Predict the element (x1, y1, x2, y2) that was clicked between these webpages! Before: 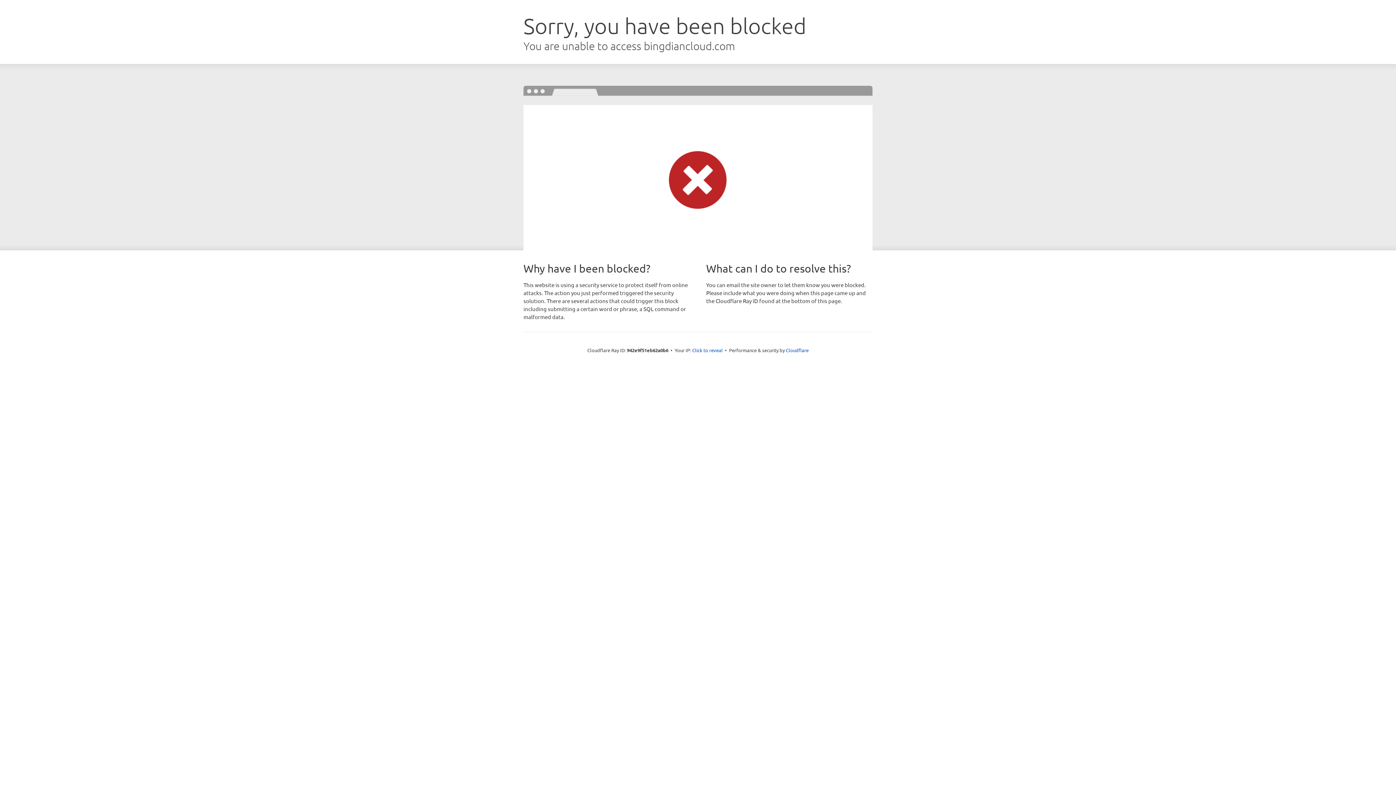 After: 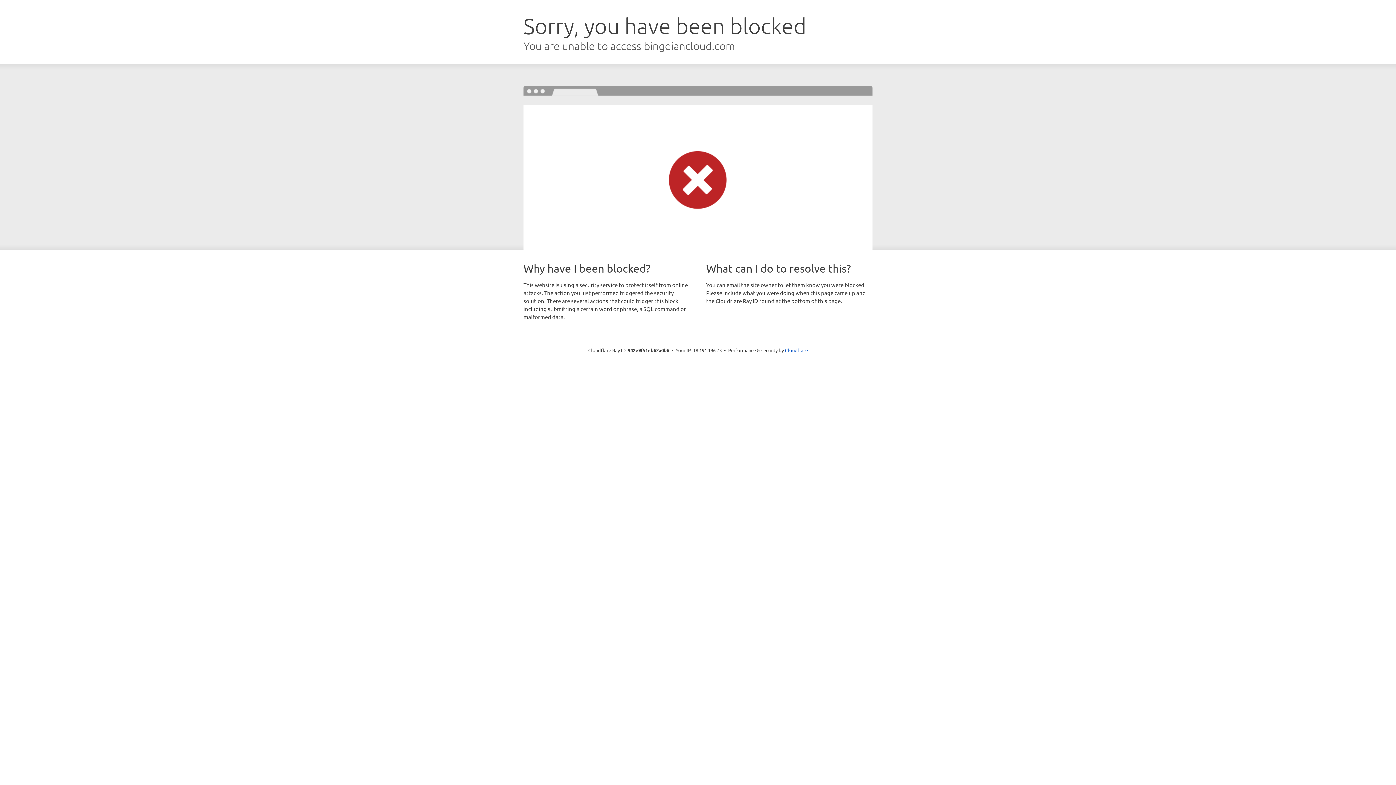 Action: bbox: (692, 346, 722, 353) label: Click to reveal